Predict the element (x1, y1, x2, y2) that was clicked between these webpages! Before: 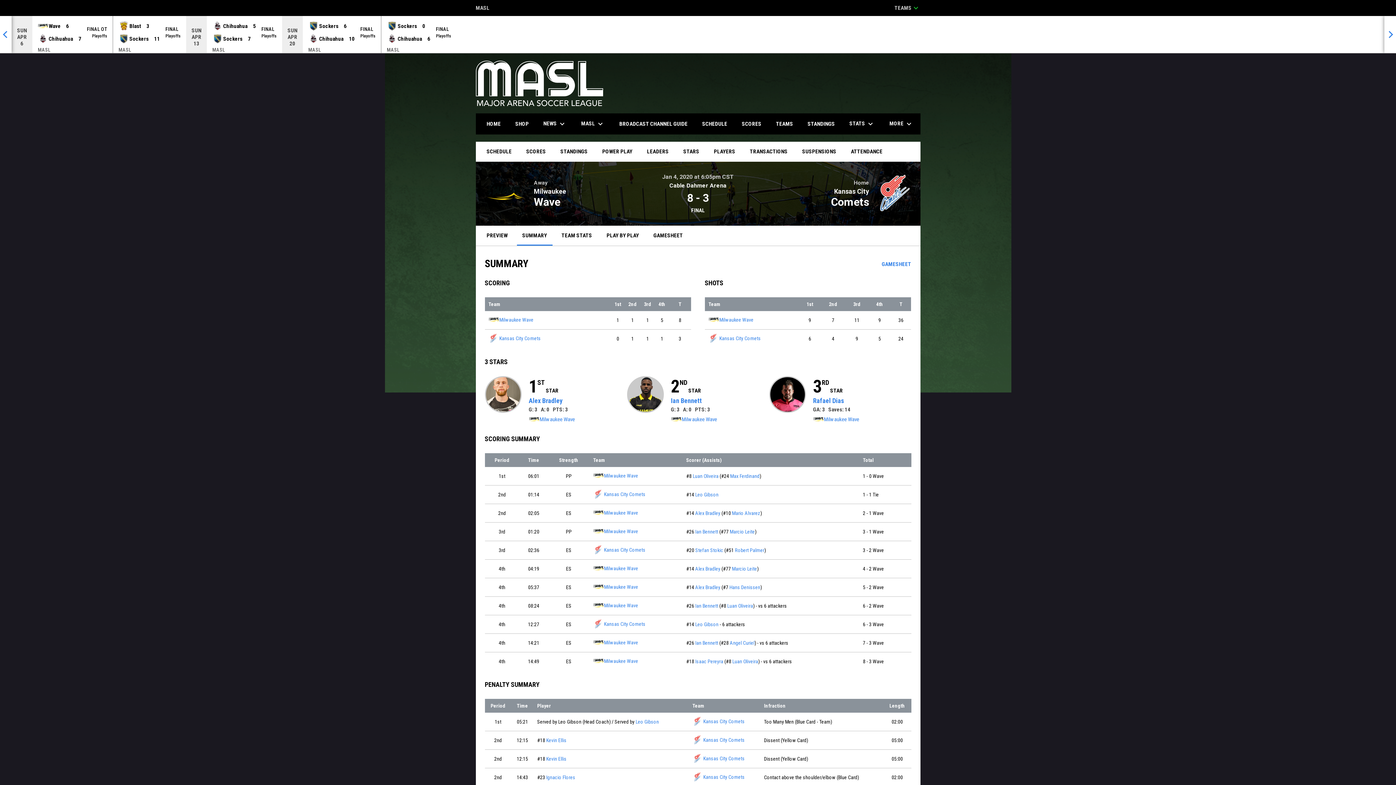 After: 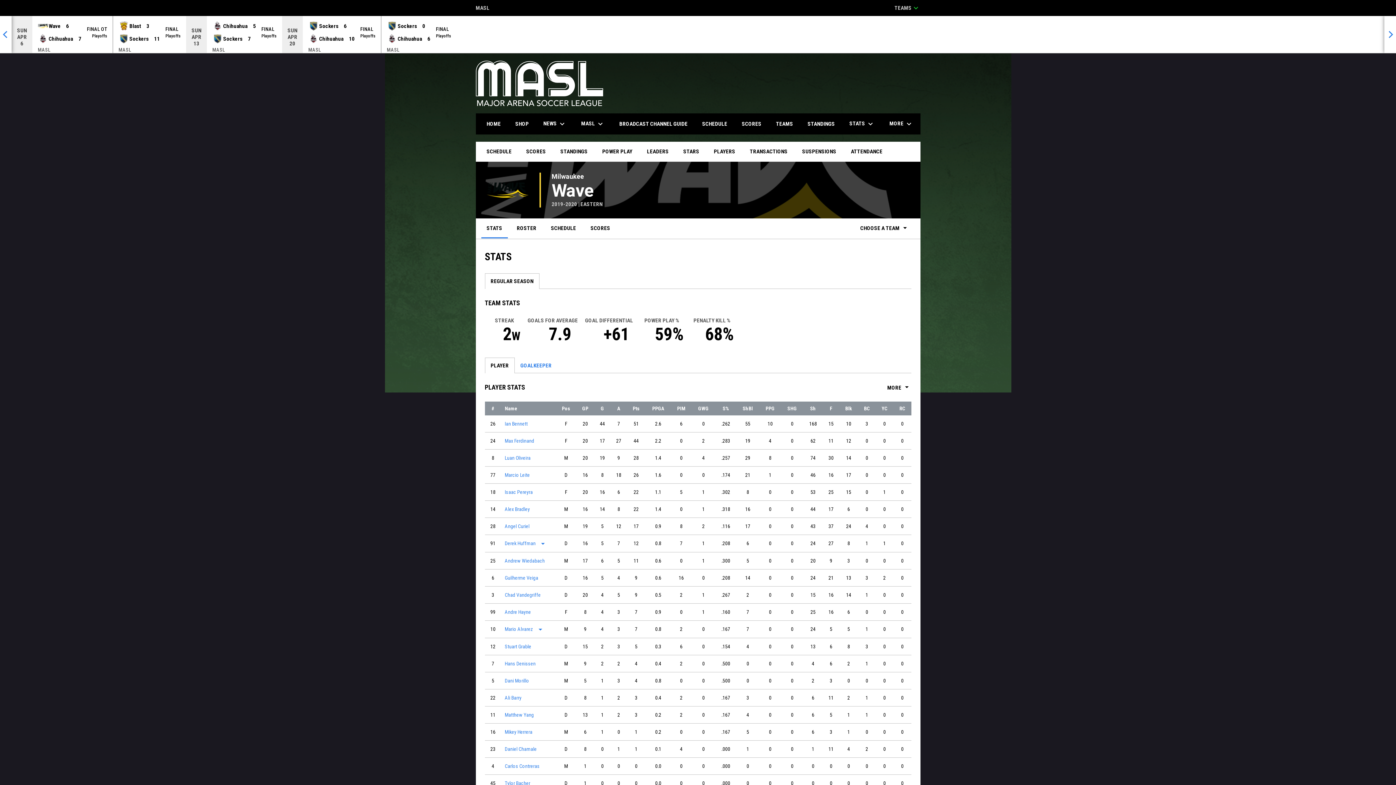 Action: label: View Milwaukee Wave team page bbox: (597, 554, 631, 563)